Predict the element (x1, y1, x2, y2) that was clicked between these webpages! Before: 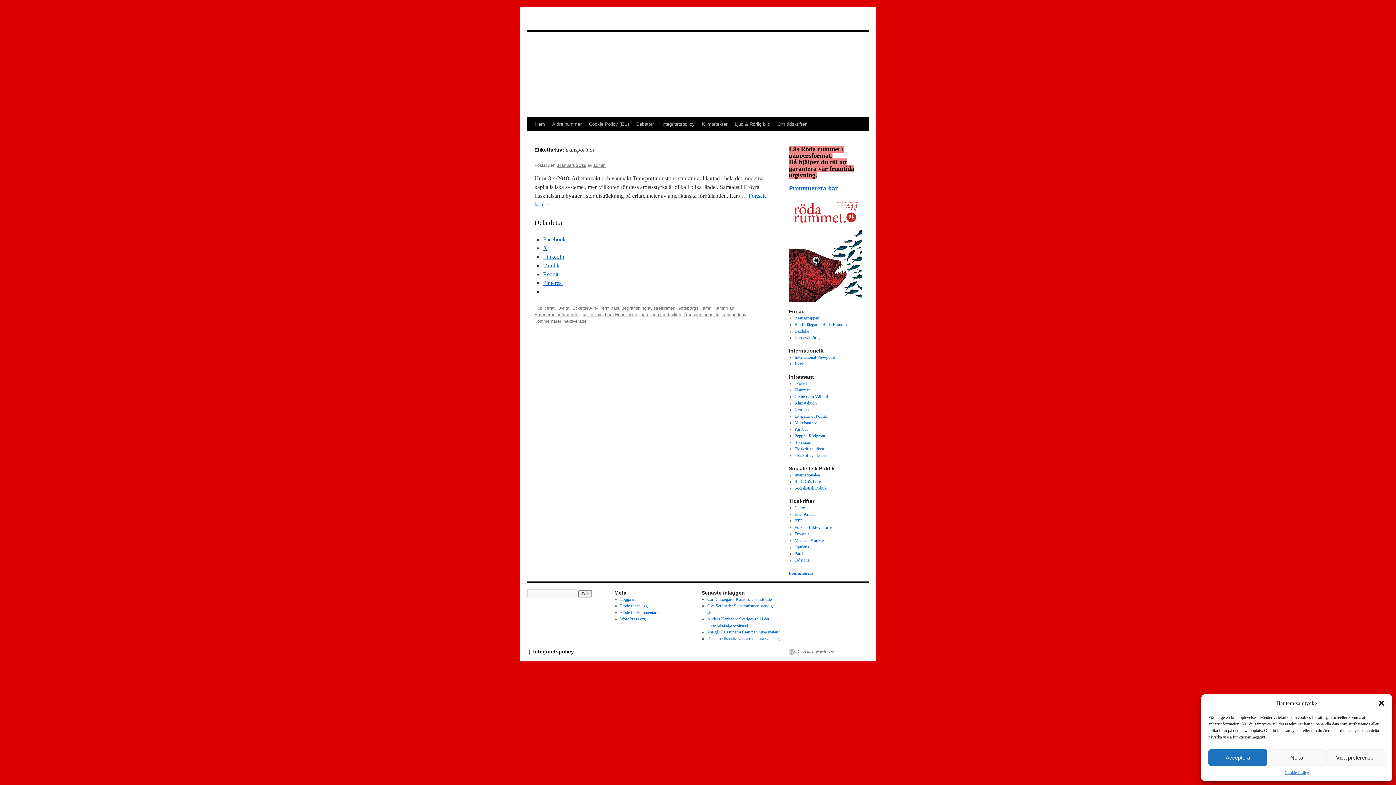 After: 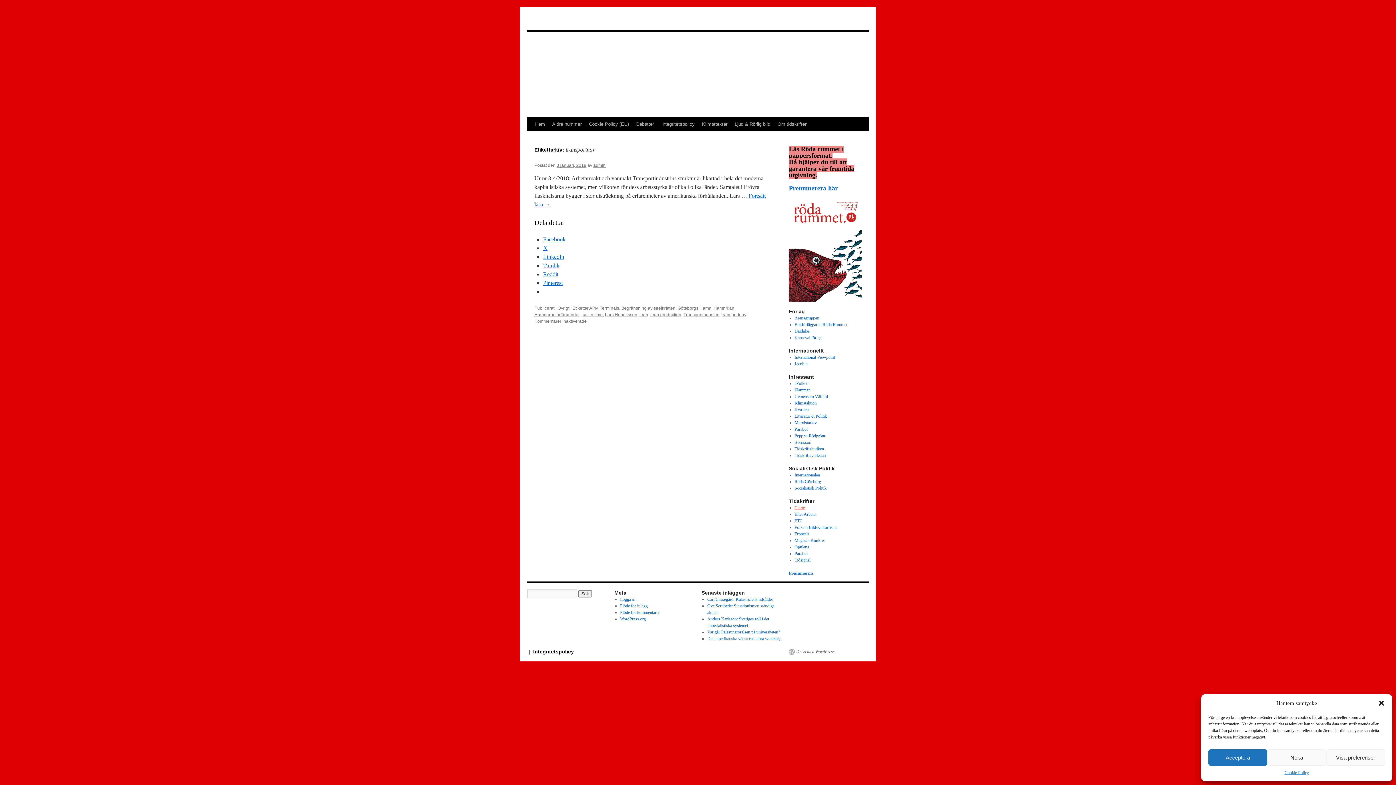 Action: bbox: (794, 505, 804, 510) label: Clarté